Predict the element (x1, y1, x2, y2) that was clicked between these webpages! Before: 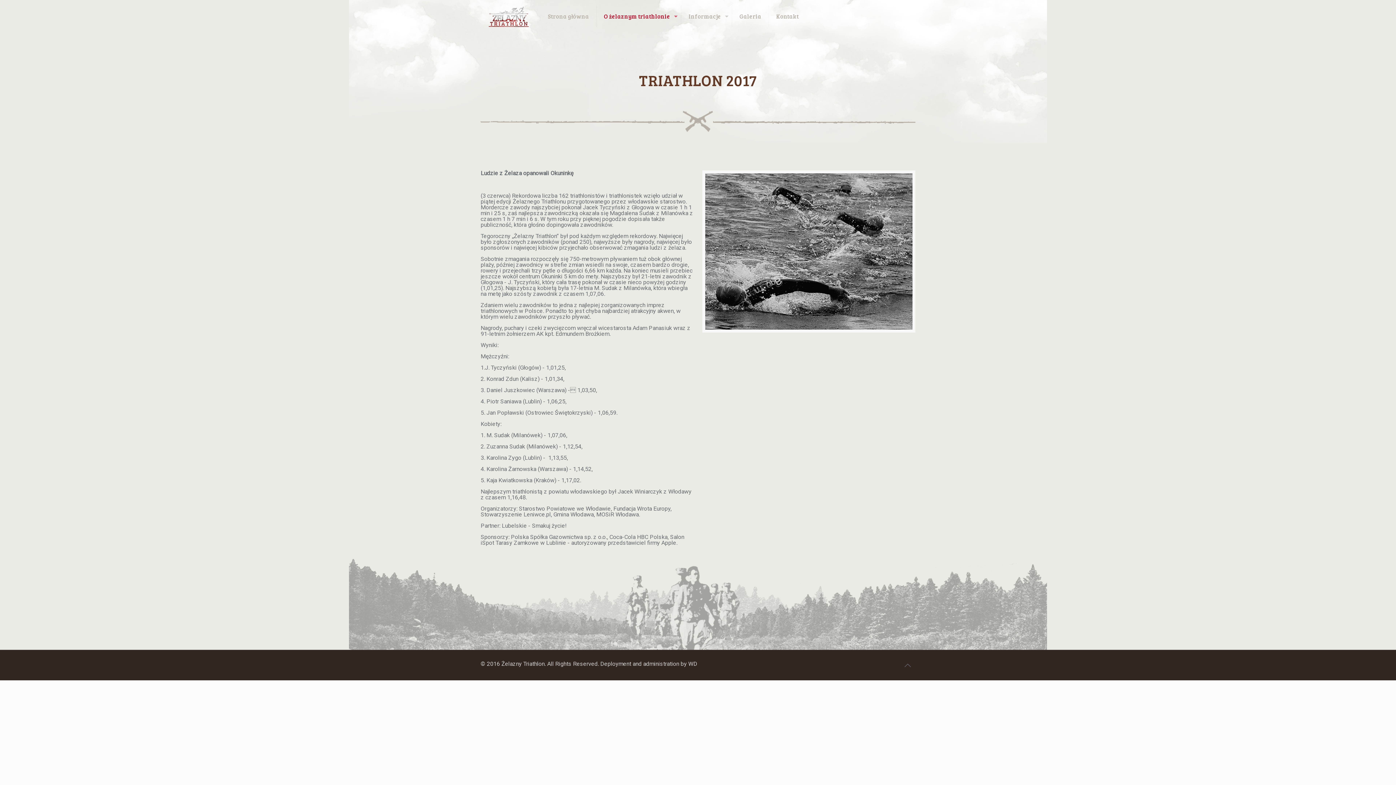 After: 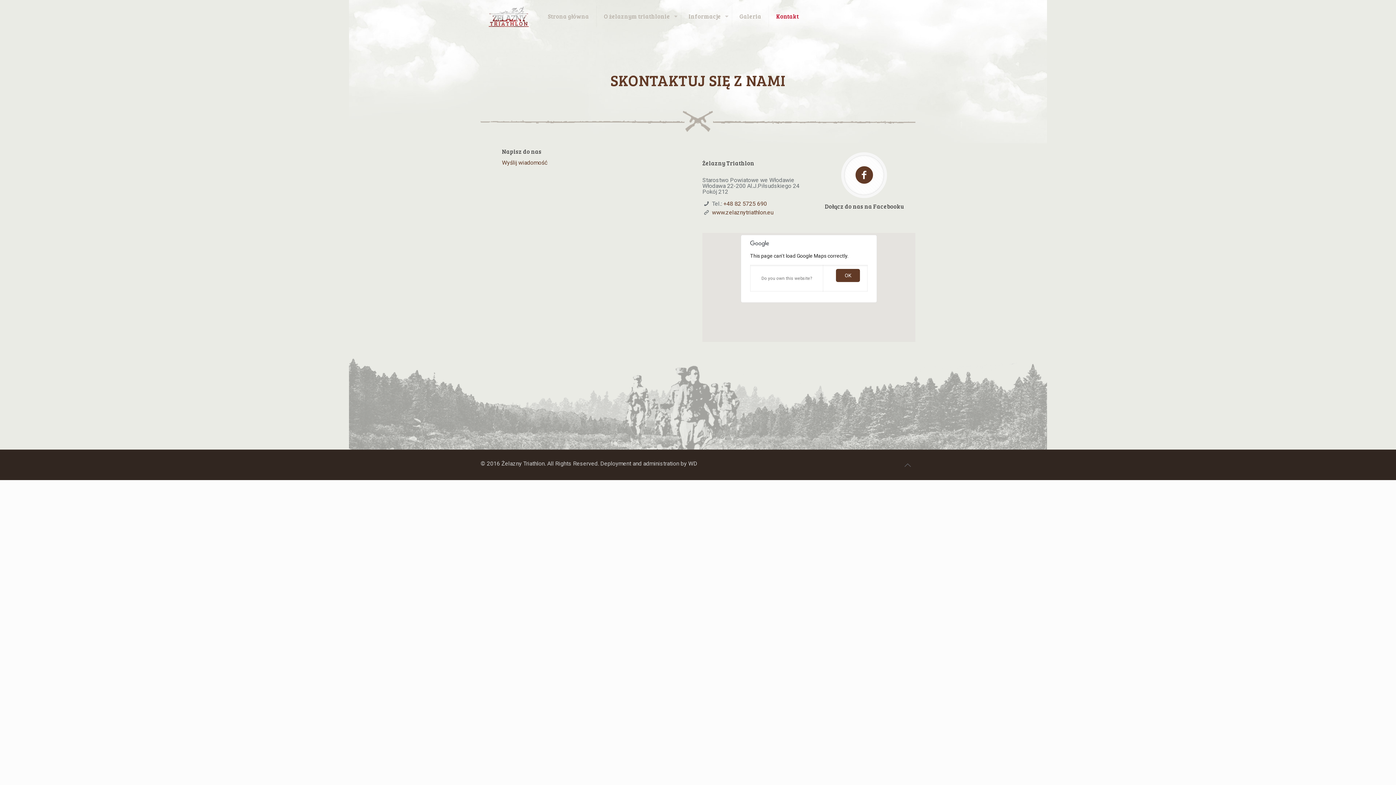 Action: bbox: (769, 0, 806, 32) label: Kontakt